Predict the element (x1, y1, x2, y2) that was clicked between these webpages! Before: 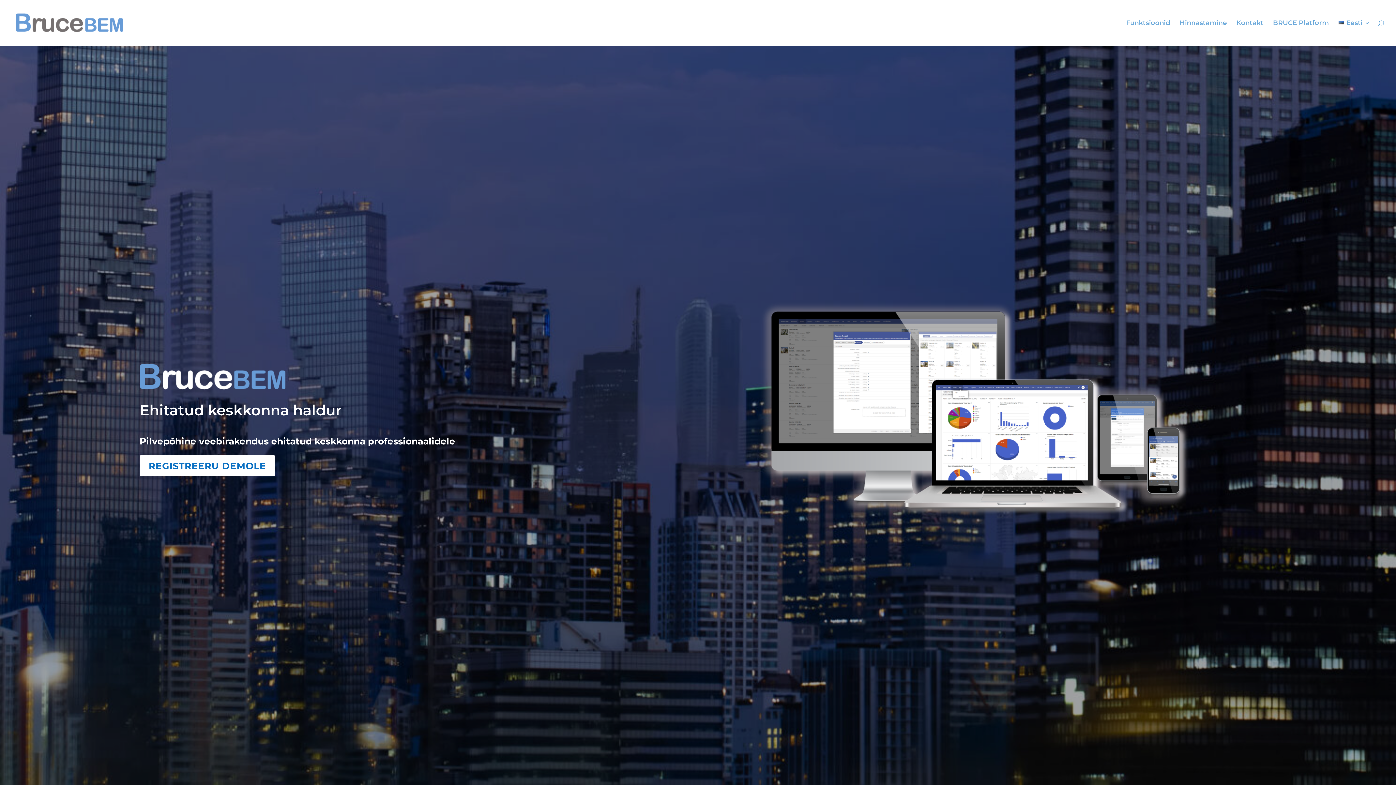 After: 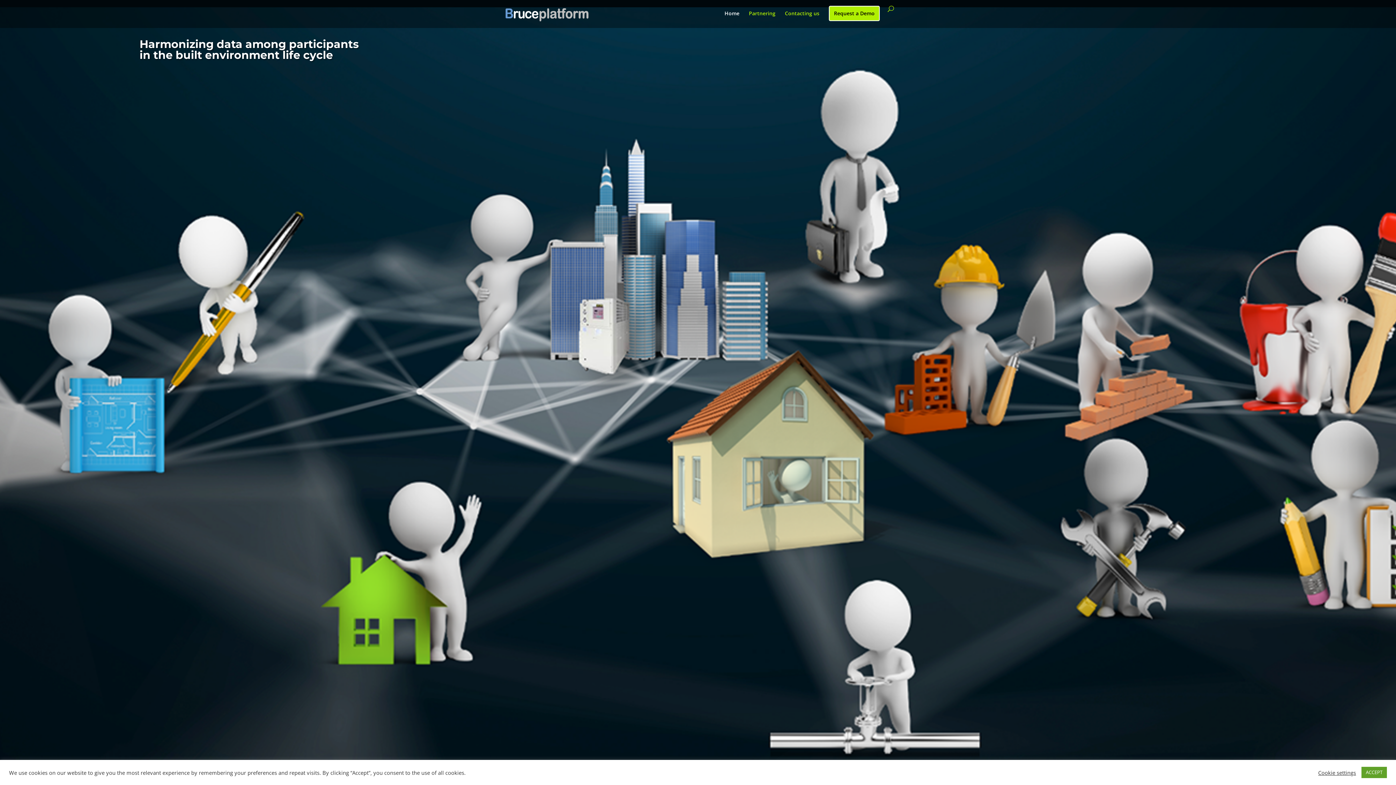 Action: bbox: (1273, 20, 1329, 45) label: BRUCE Platform